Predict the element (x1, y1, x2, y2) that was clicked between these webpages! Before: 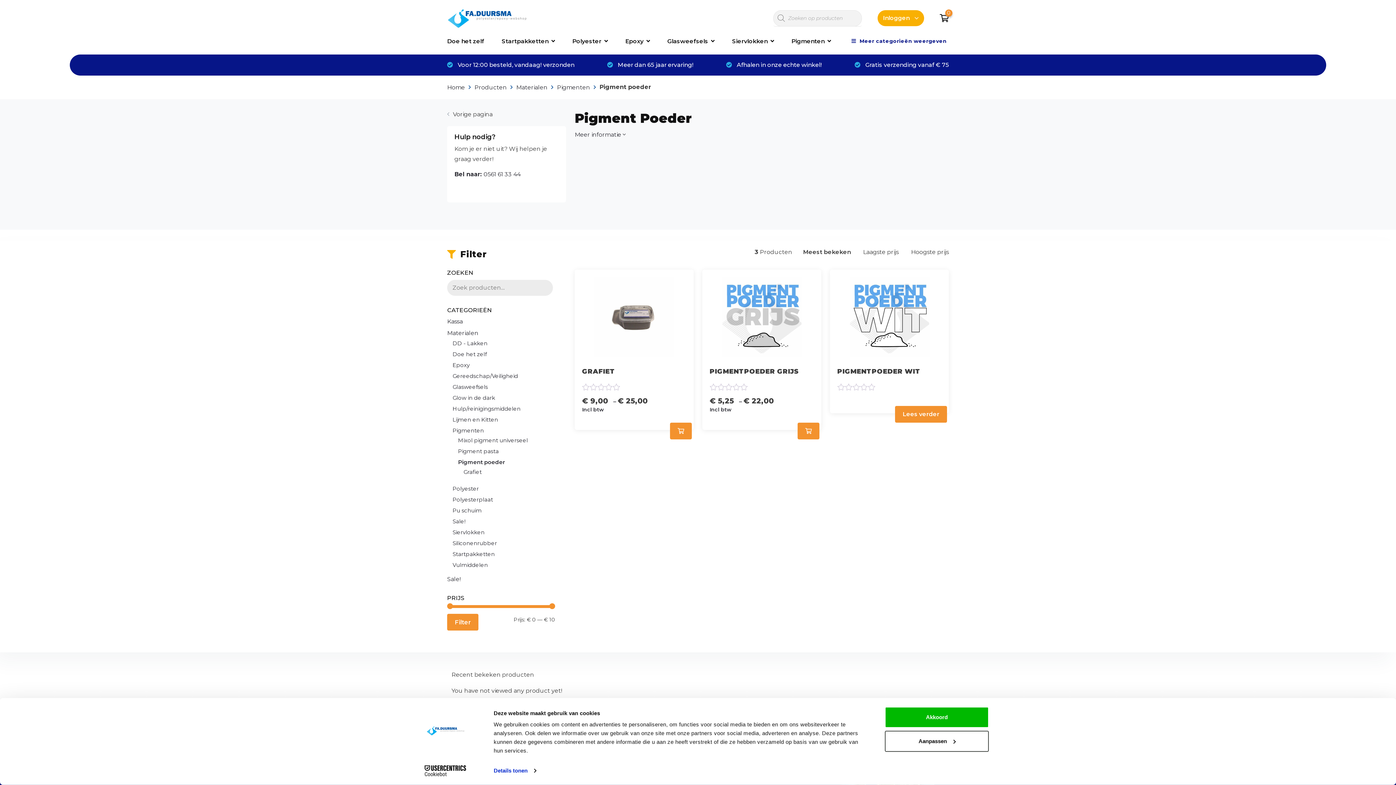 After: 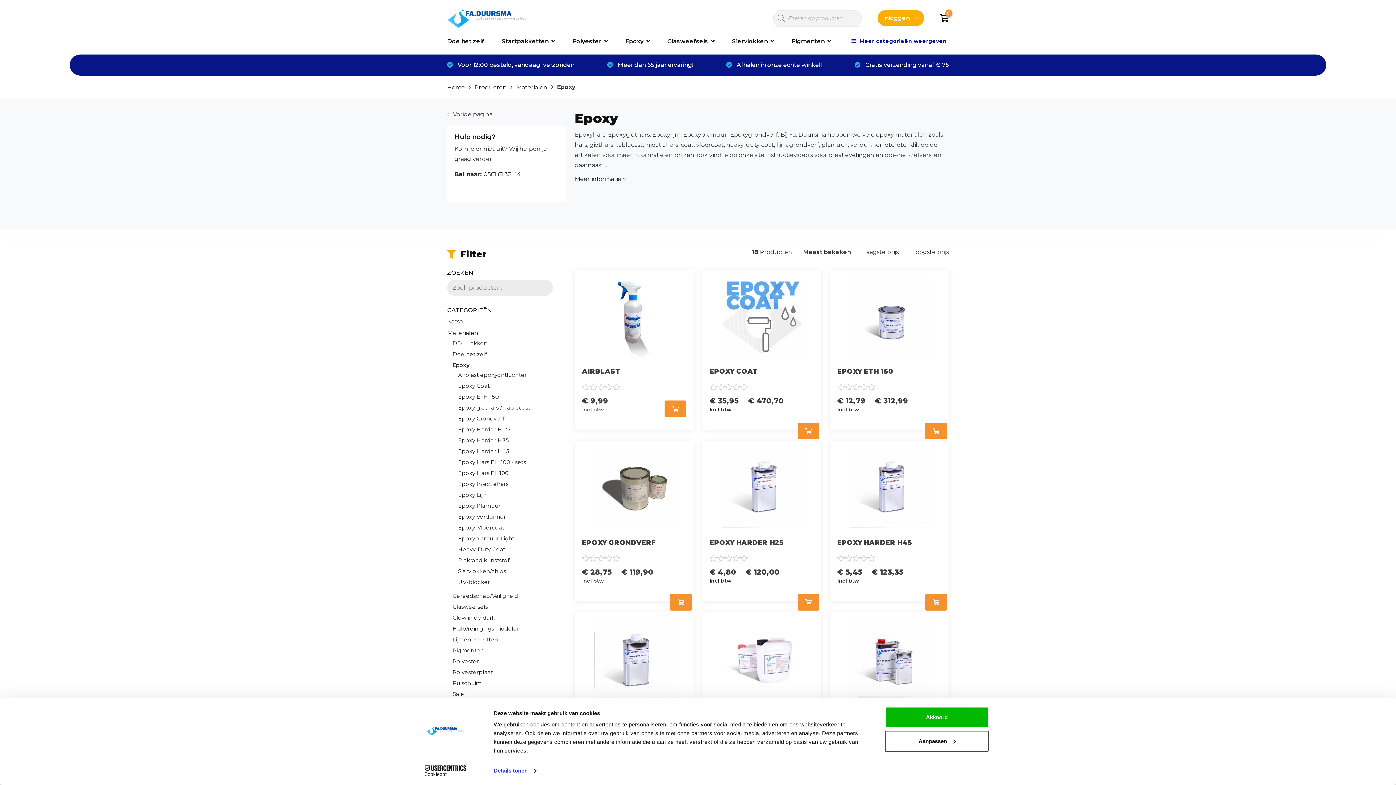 Action: label: Epoxy bbox: (452, 361, 469, 369)